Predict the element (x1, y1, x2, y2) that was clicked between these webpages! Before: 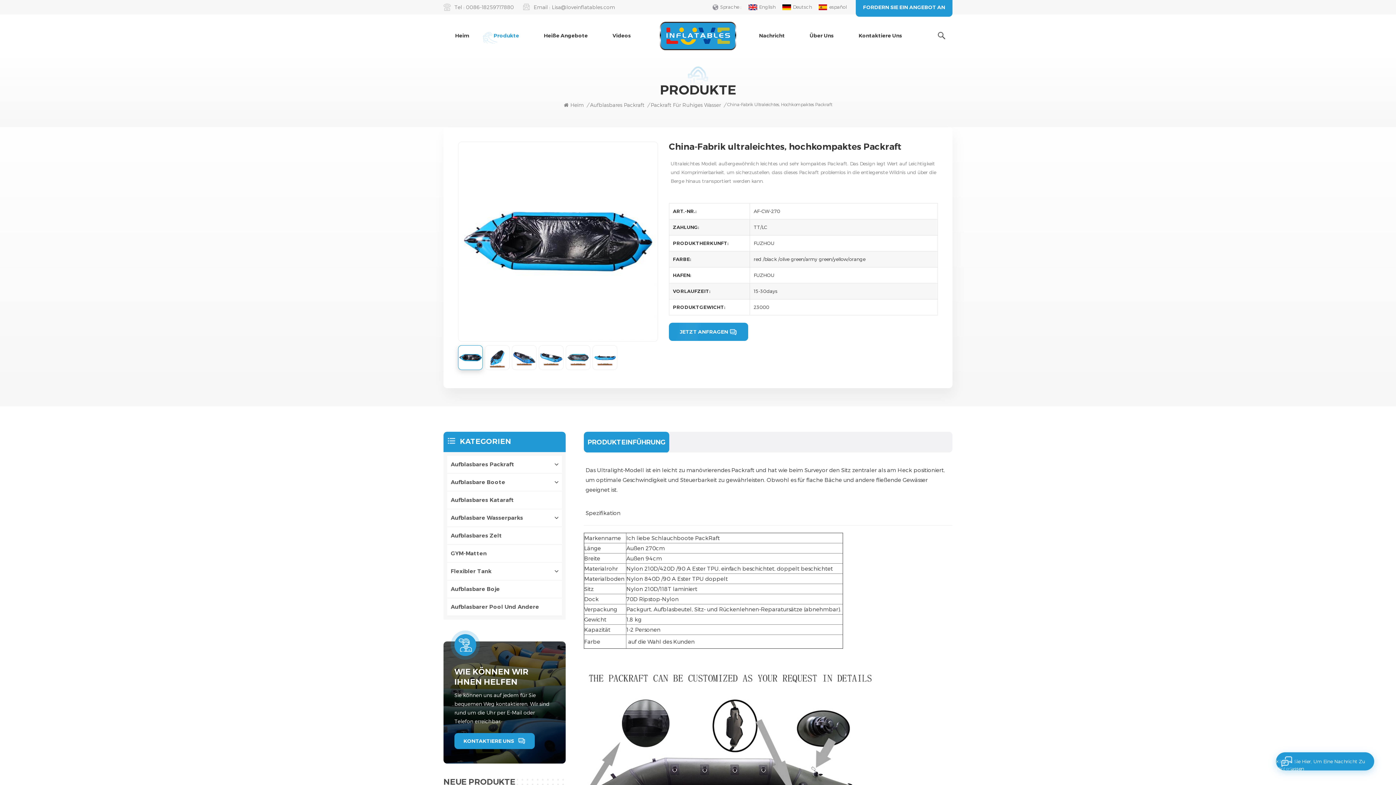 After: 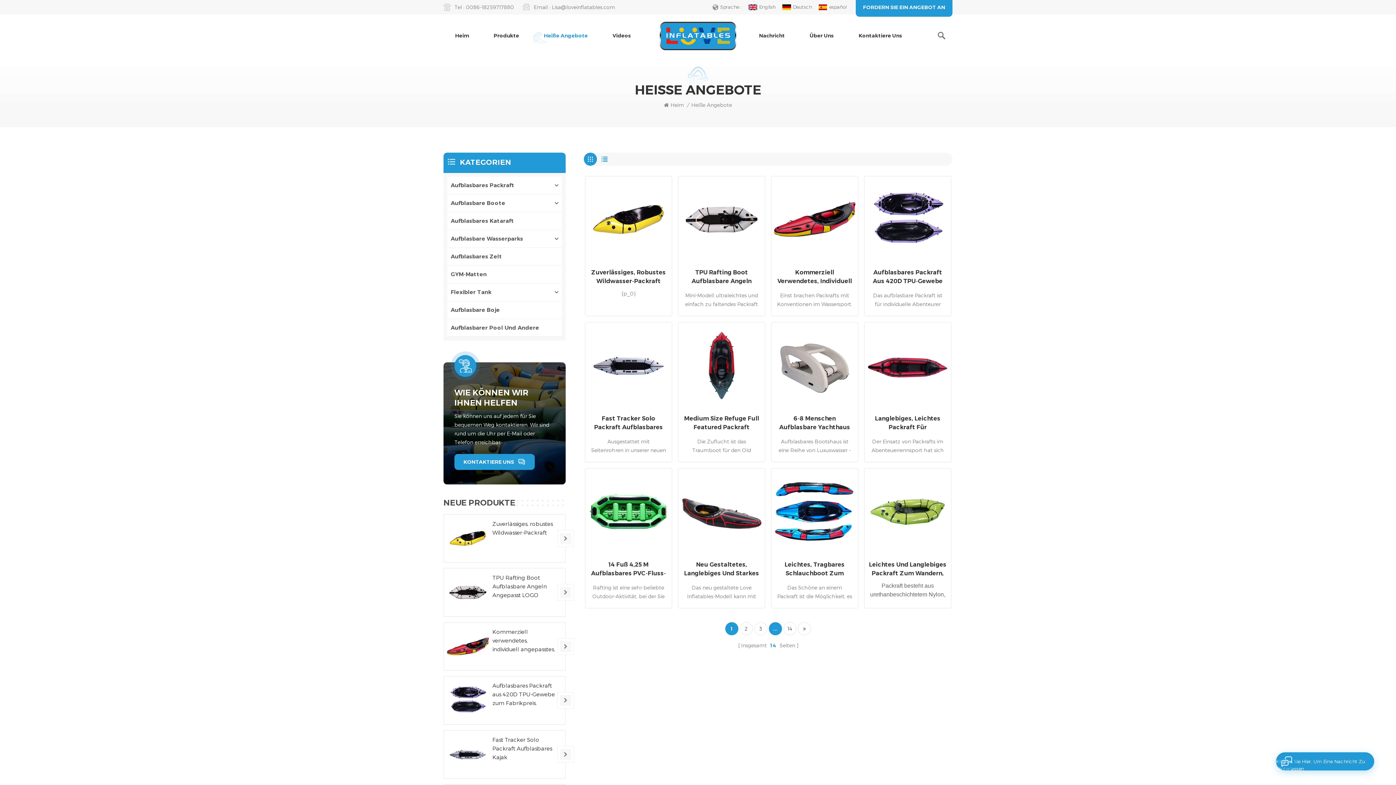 Action: bbox: (533, 27, 598, 50) label: Heiße Angebote